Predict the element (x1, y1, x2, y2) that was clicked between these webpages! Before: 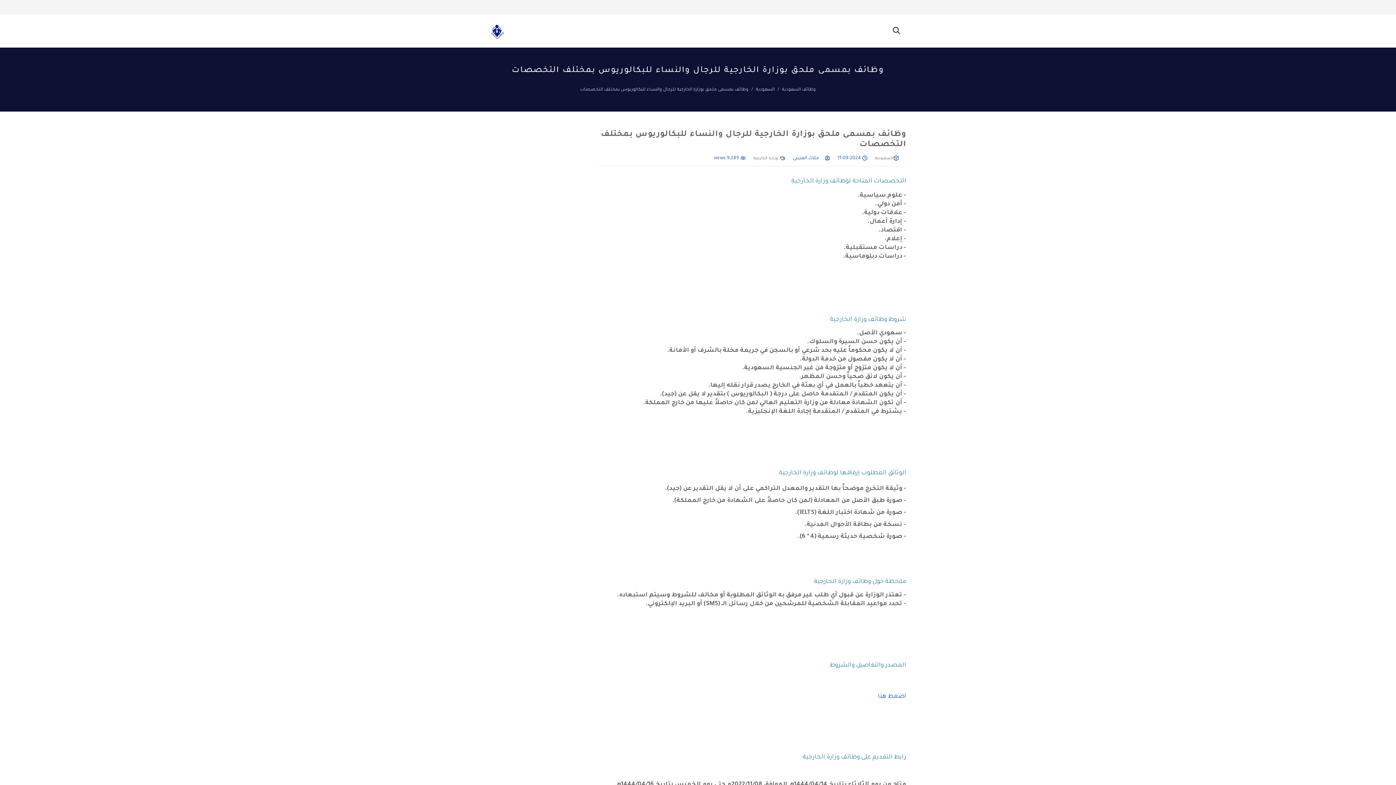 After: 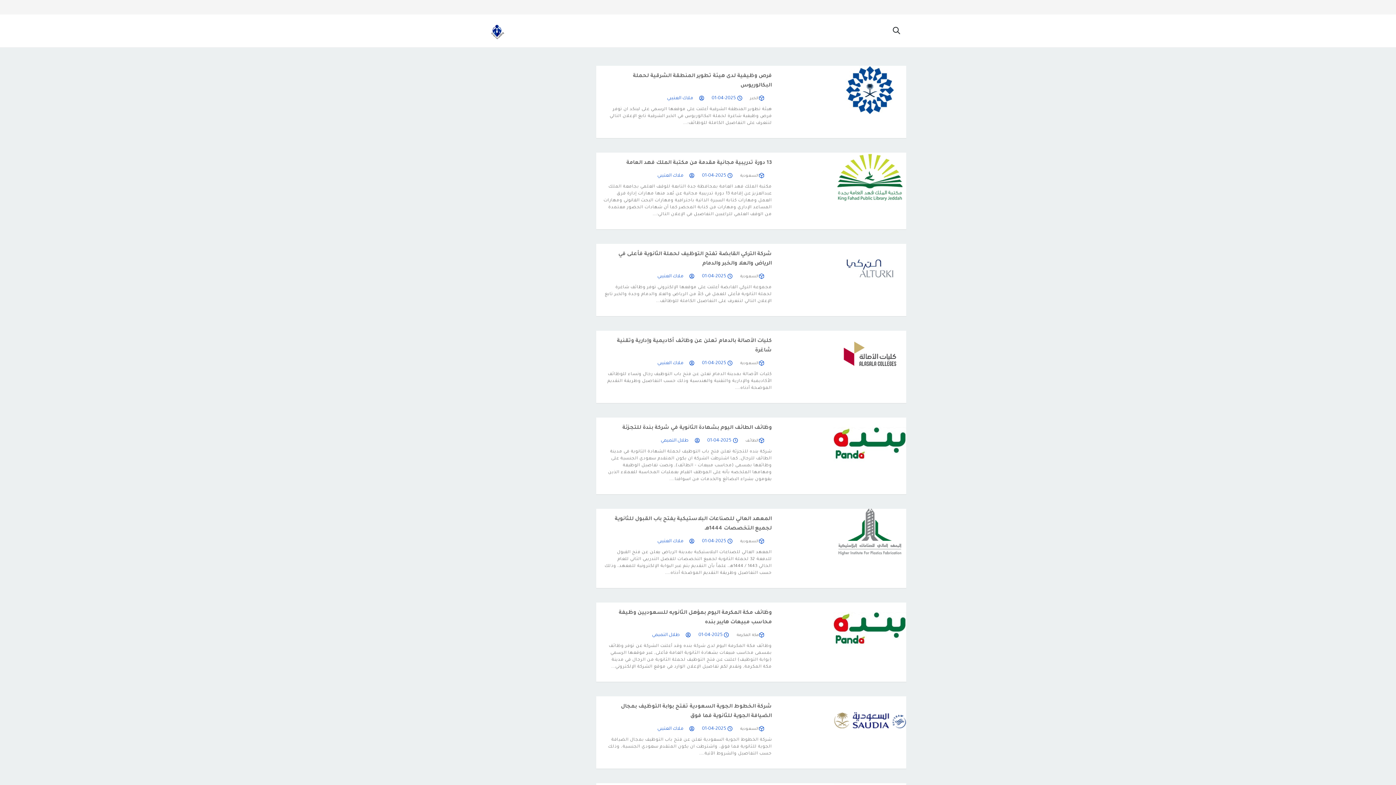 Action: bbox: (489, 20, 504, 41)